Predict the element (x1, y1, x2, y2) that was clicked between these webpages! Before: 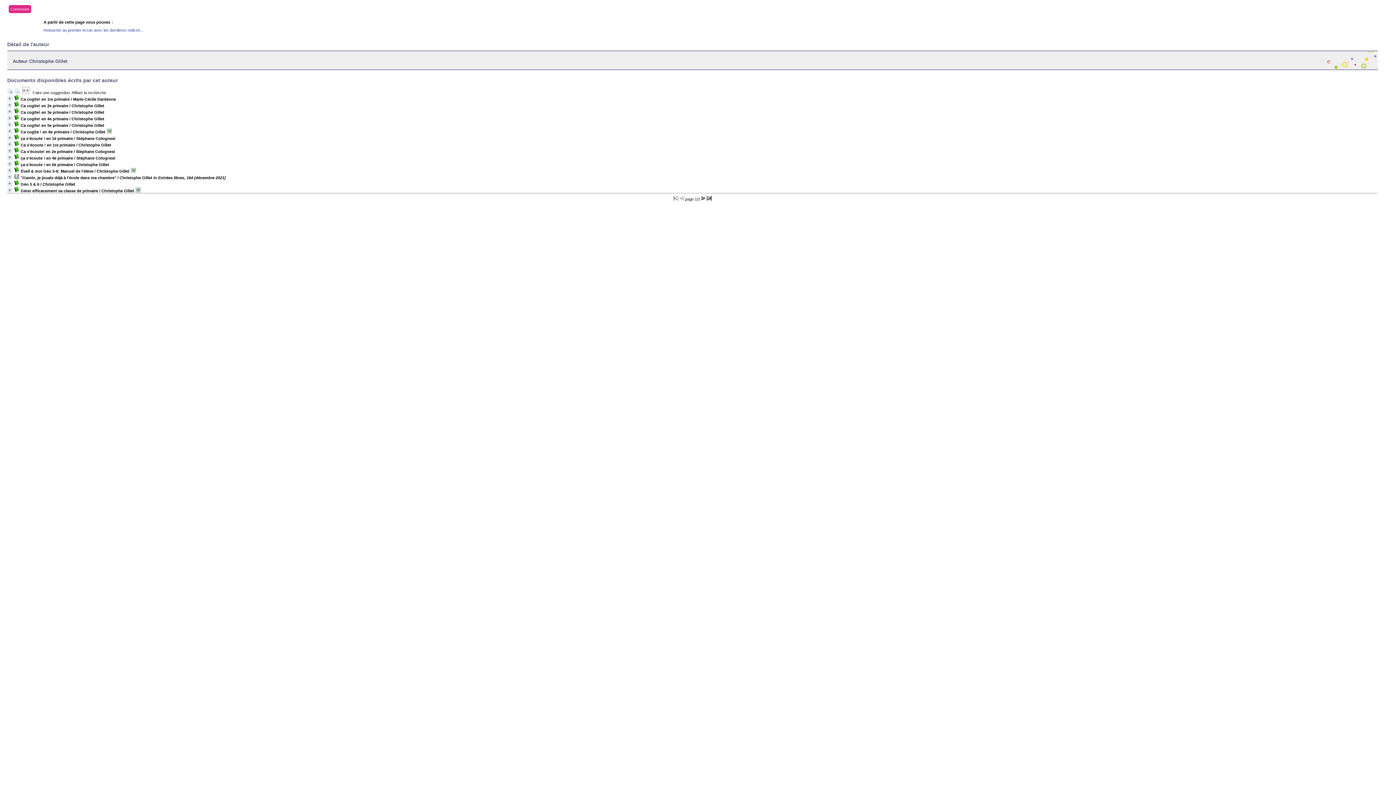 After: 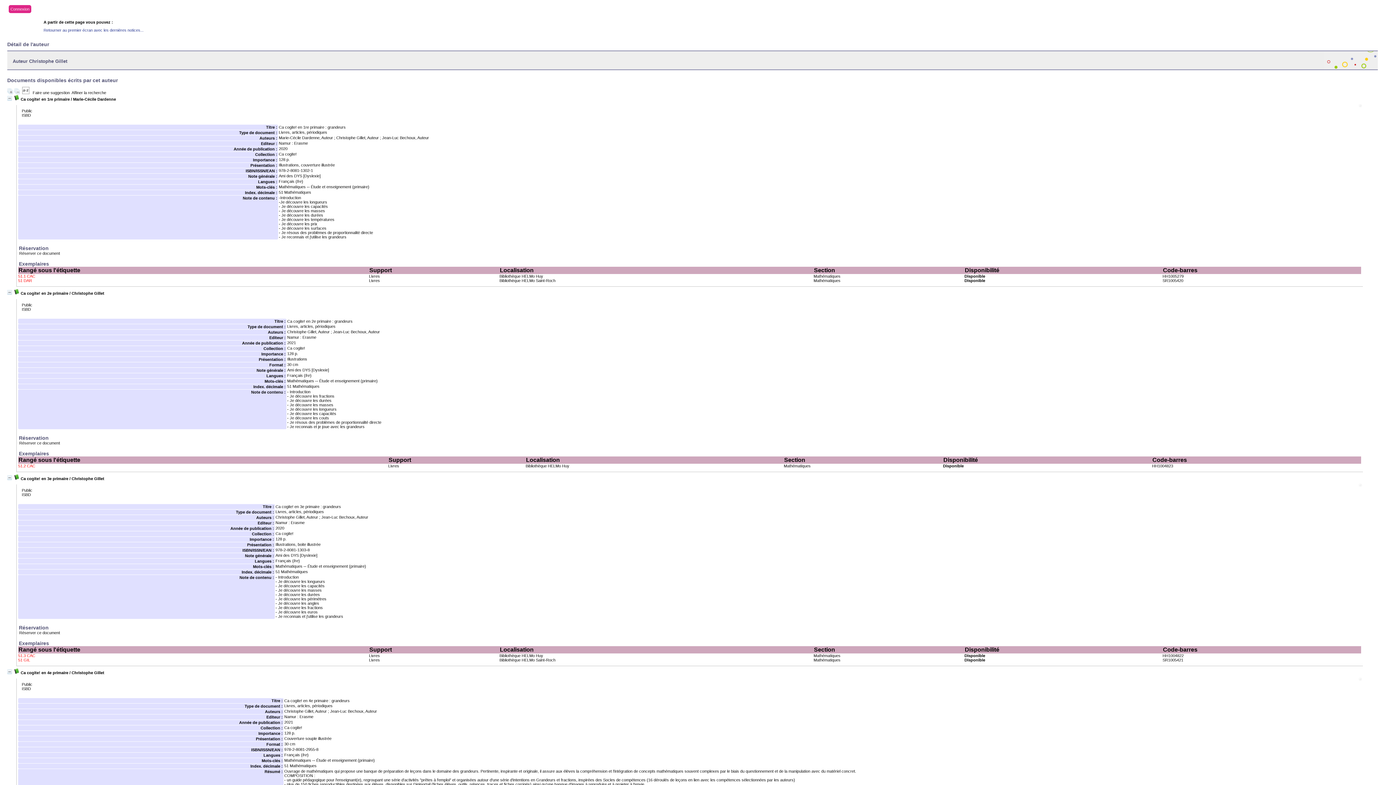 Action: bbox: (7, 90, 13, 94)